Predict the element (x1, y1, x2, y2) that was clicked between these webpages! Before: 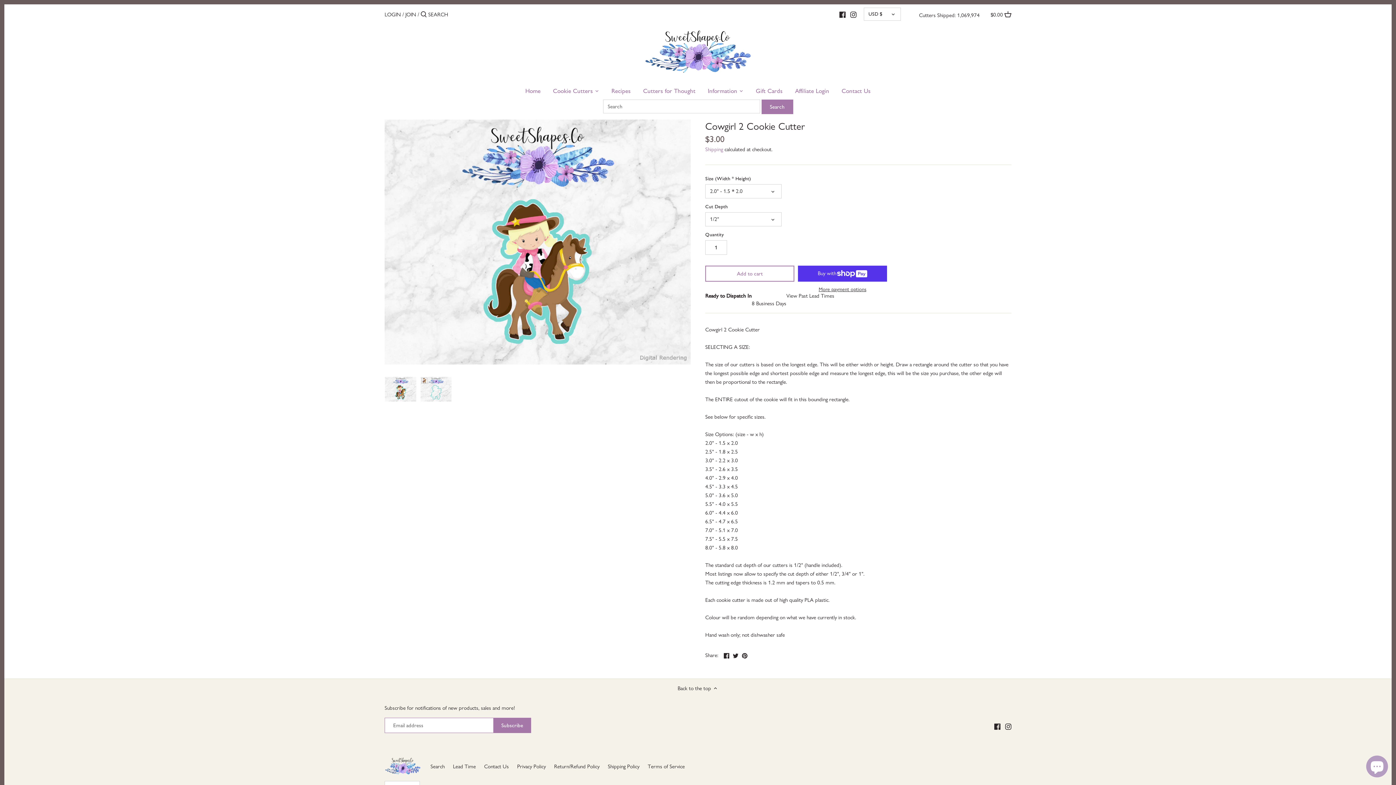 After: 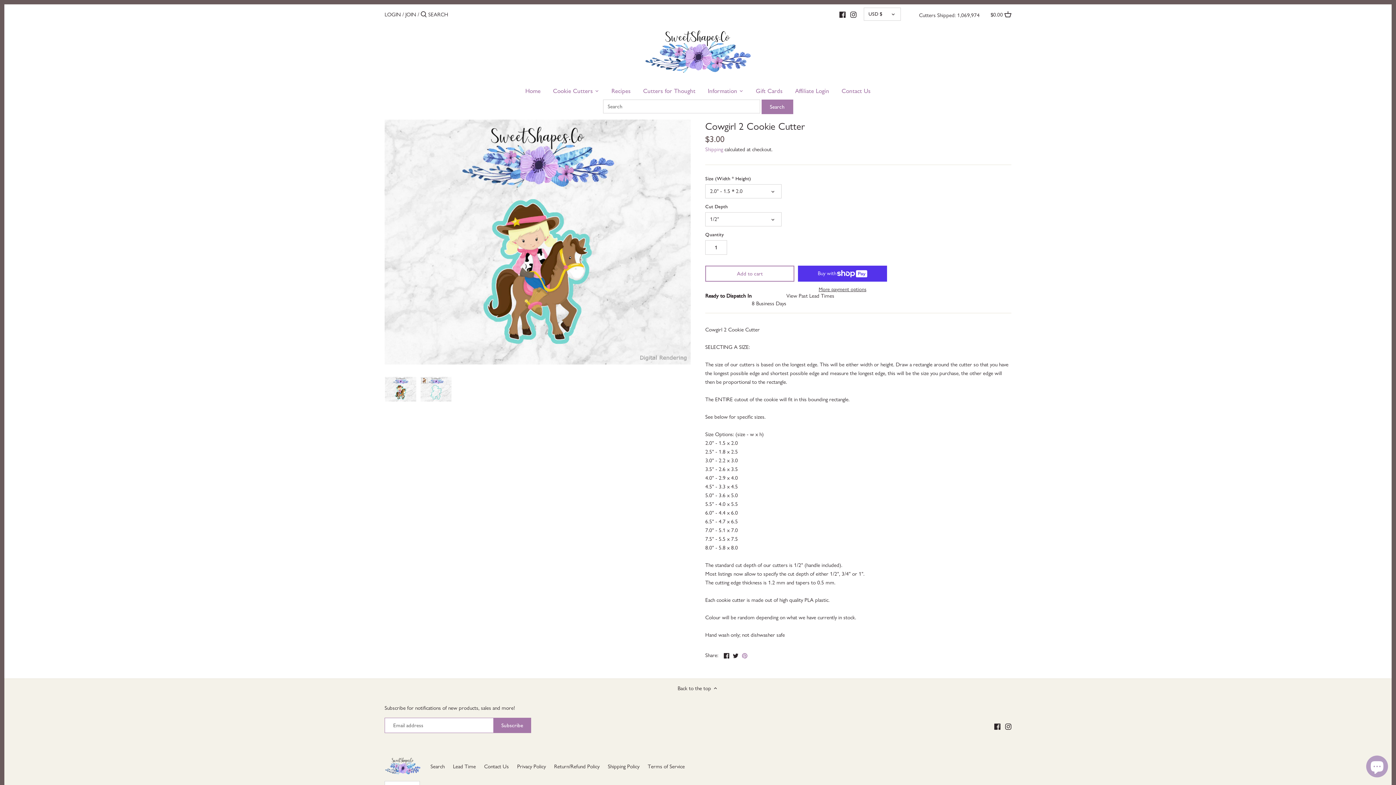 Action: label: Pin the main image bbox: (742, 651, 747, 658)